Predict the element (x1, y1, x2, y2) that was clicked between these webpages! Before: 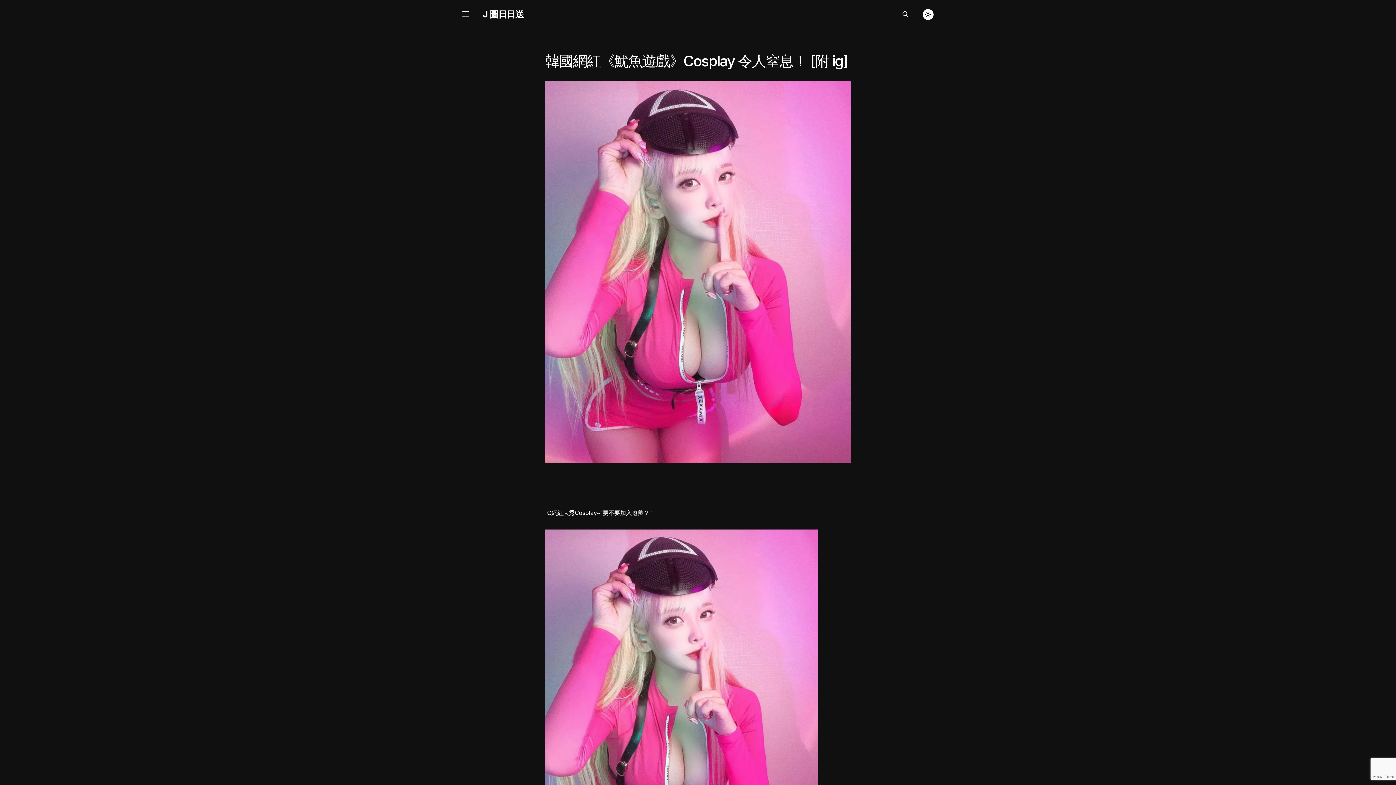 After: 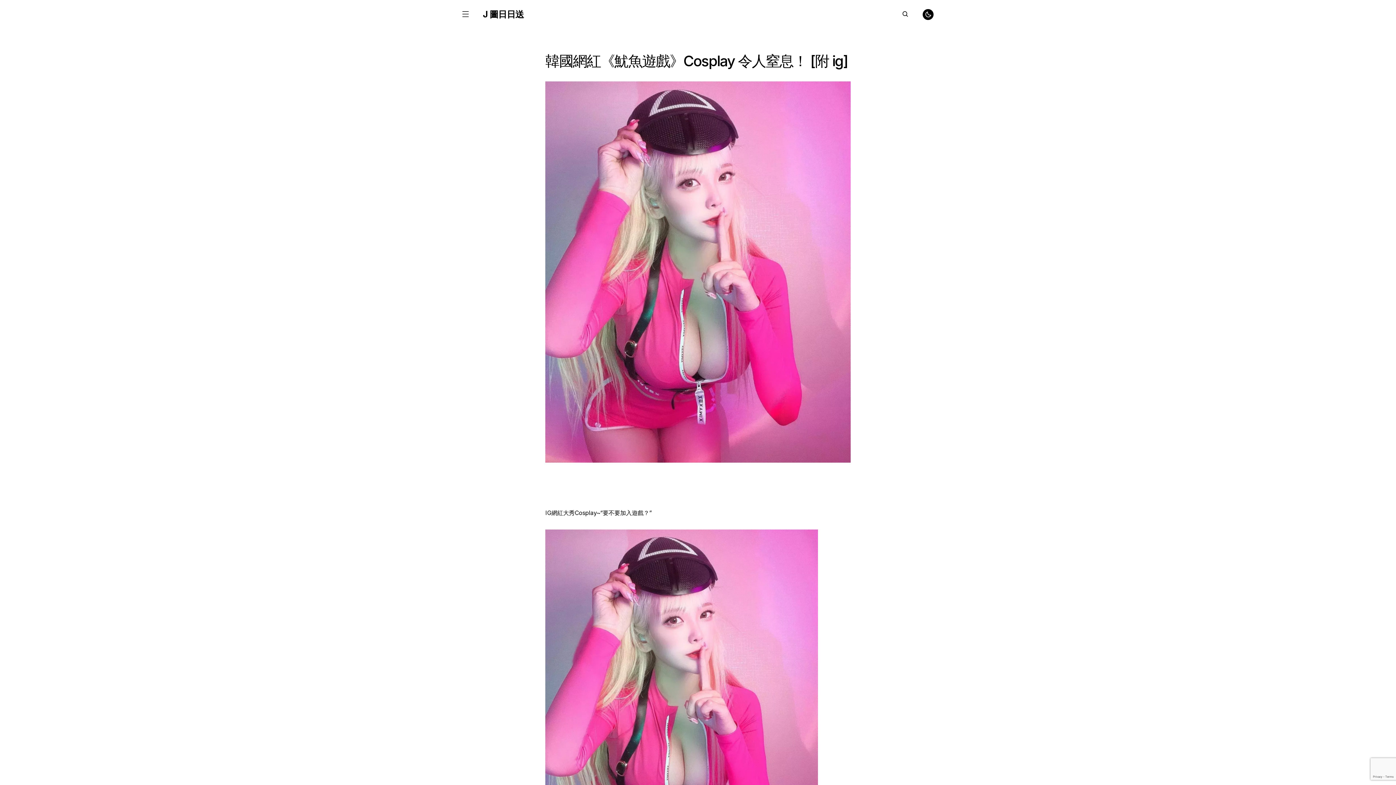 Action: bbox: (922, 9, 933, 20)